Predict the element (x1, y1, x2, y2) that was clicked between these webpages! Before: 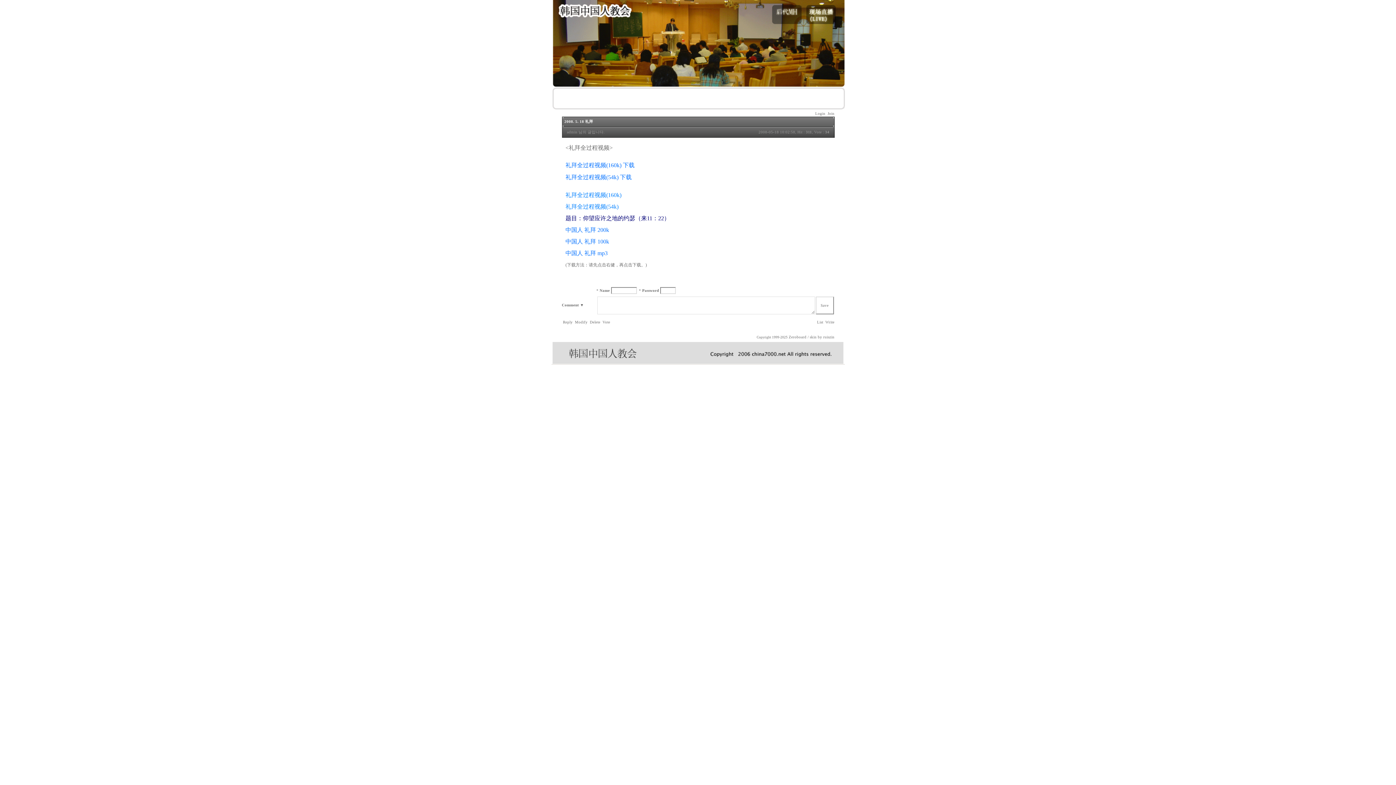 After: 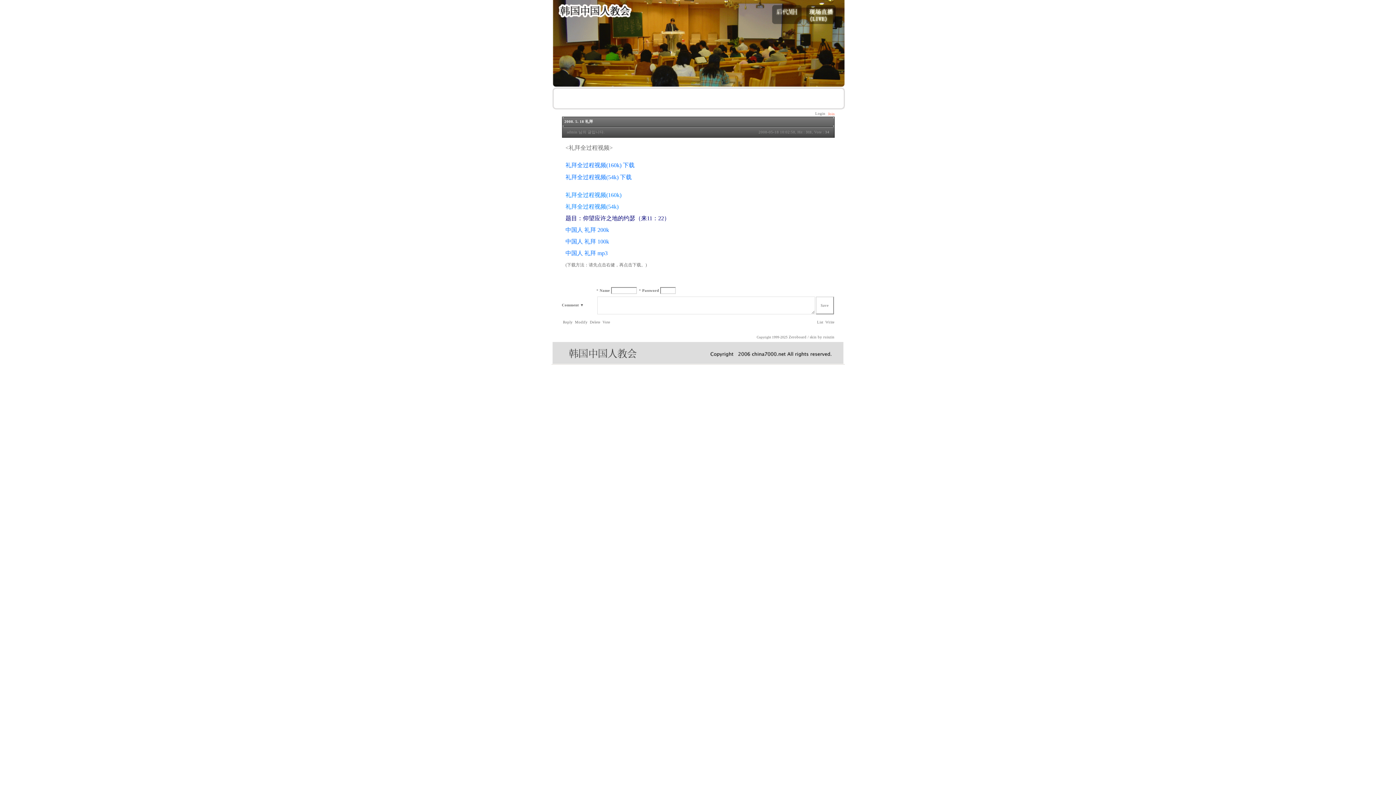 Action: bbox: (826, 111, 834, 115) label:  Join